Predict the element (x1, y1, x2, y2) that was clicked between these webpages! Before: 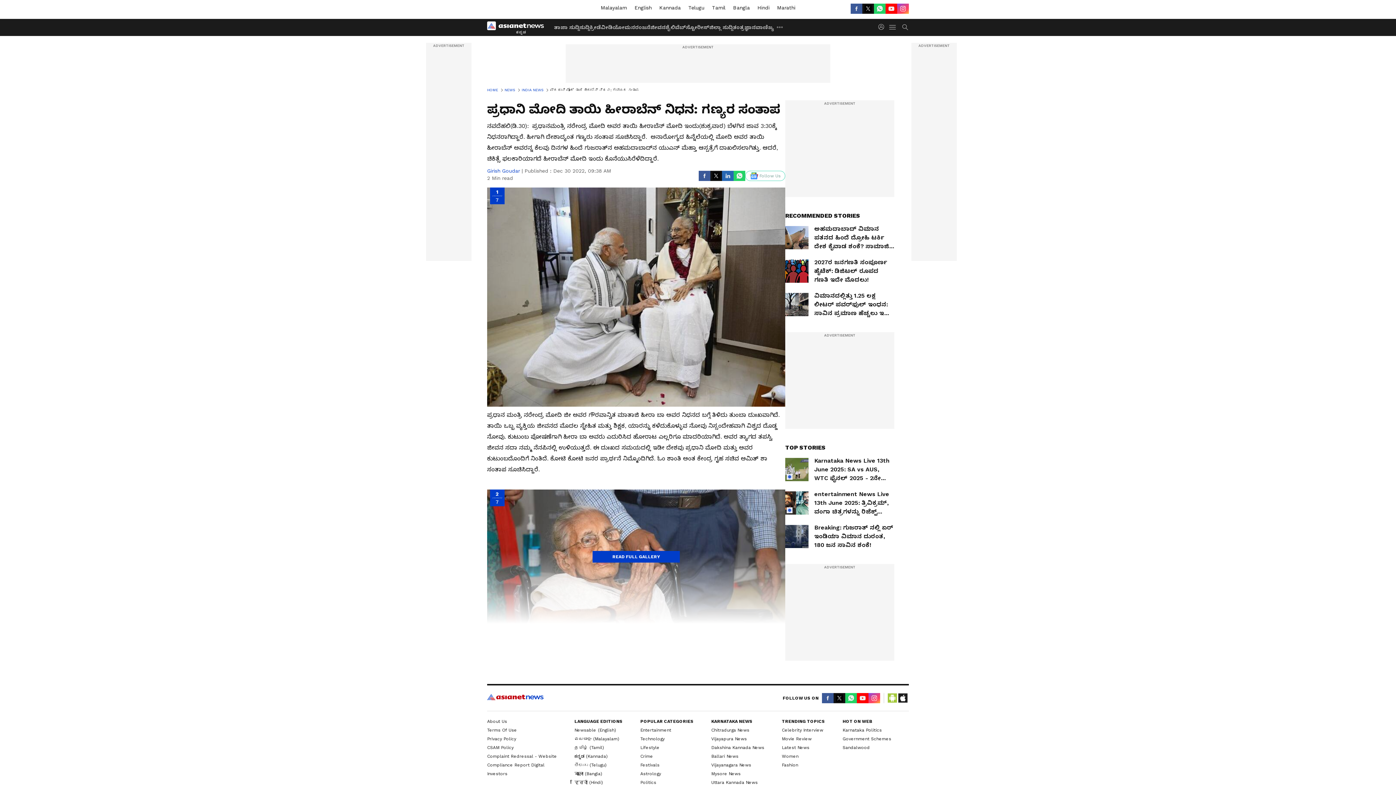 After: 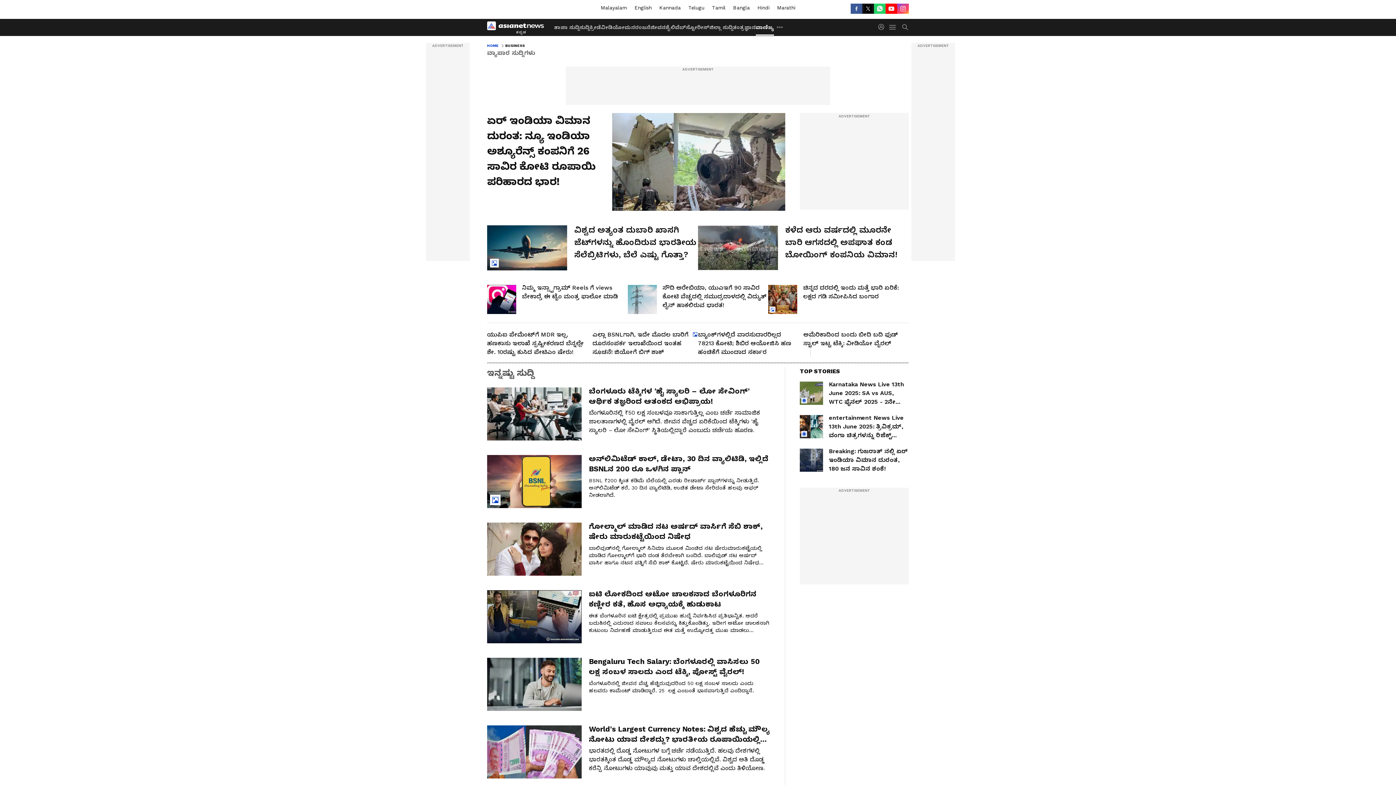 Action: bbox: (756, 18, 774, 35) label: ವಾಣಿಜ್ಯ